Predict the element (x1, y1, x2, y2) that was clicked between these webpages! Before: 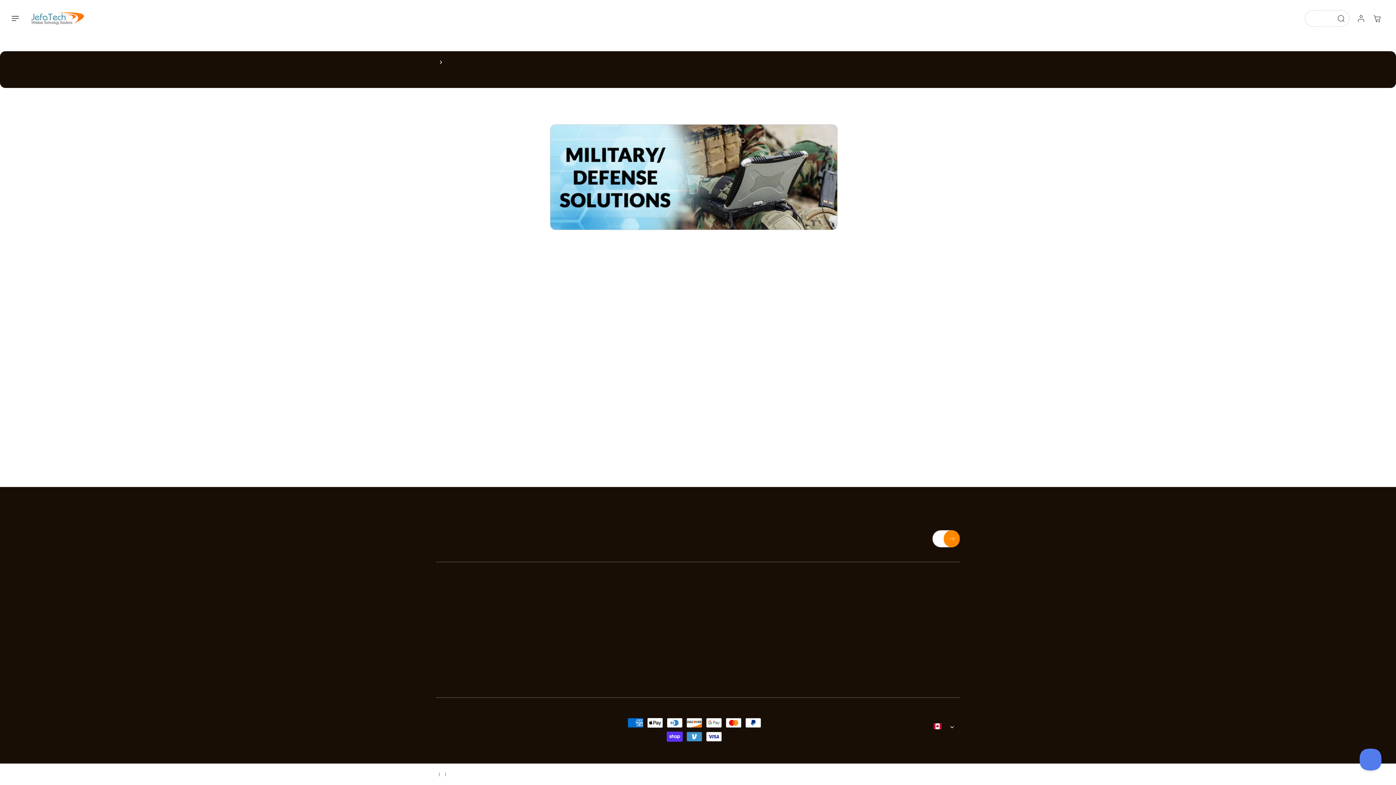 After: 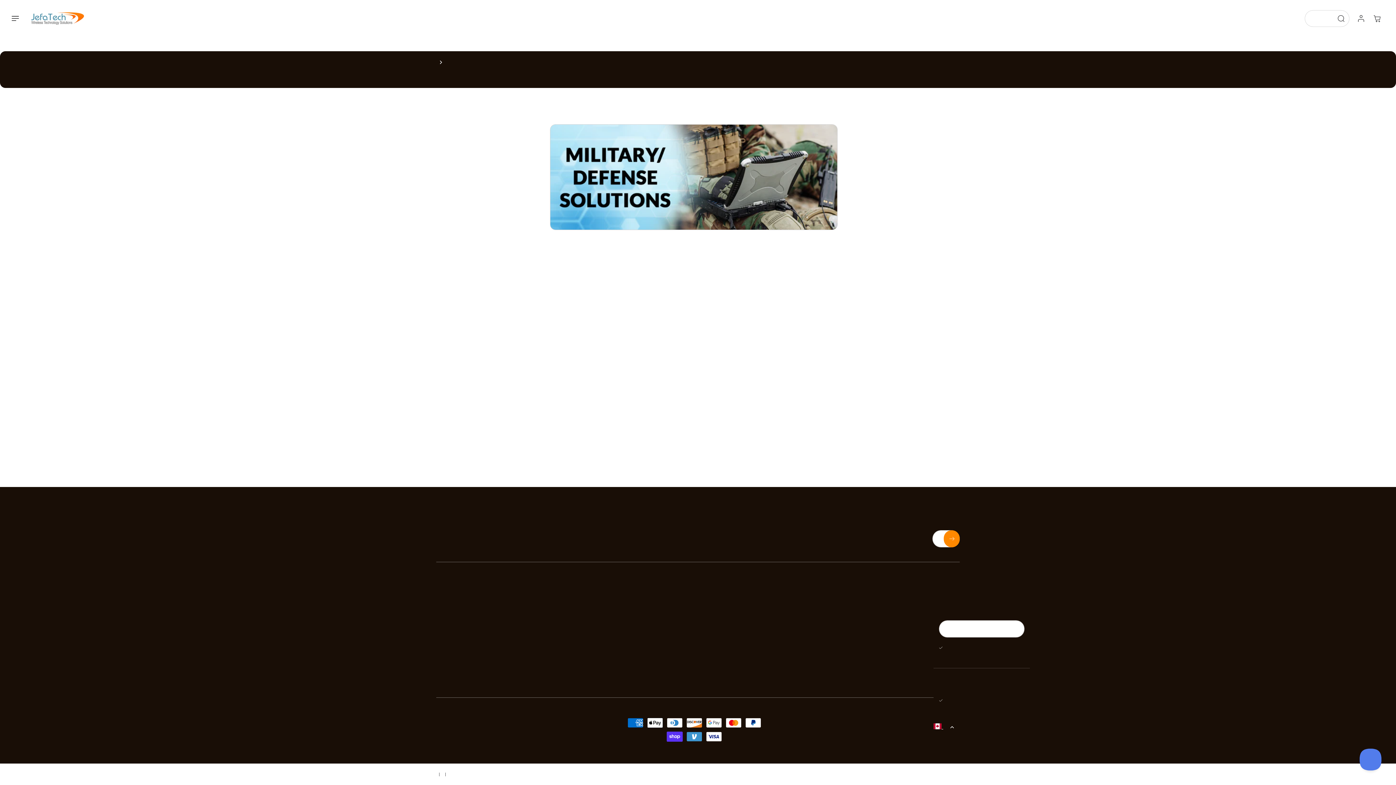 Action: bbox: (933, 718, 960, 736) label: Canada (USD $)